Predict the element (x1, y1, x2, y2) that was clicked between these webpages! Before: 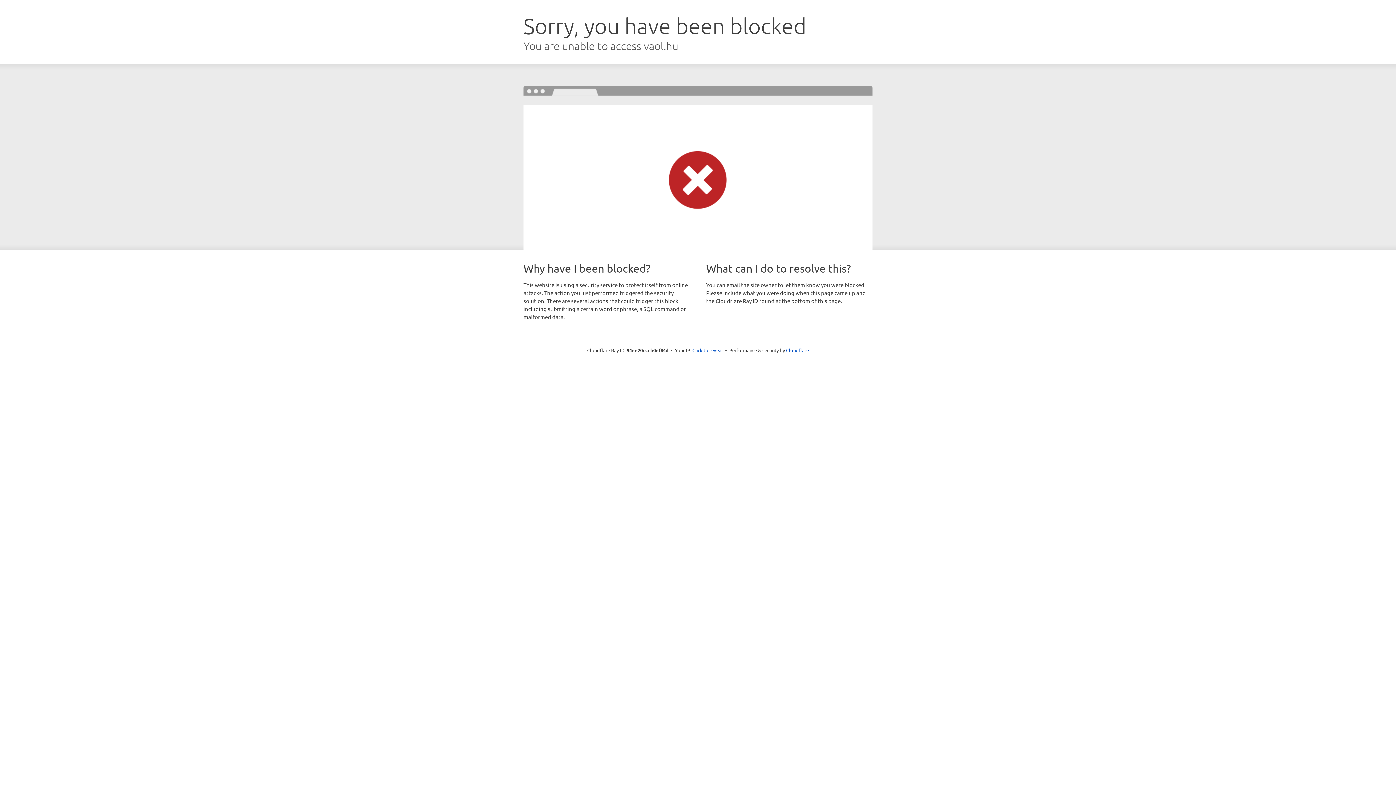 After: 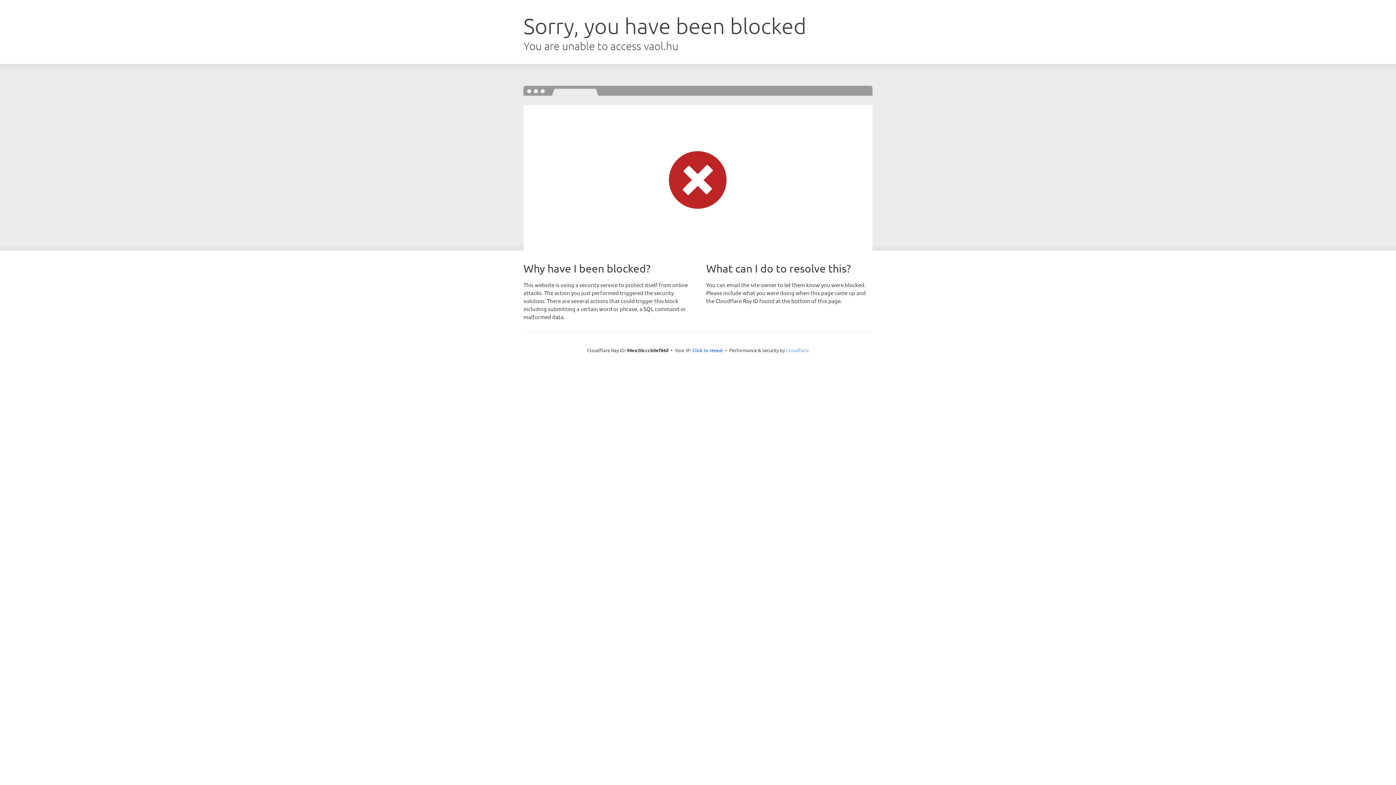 Action: label: Cloudflare bbox: (786, 347, 809, 353)